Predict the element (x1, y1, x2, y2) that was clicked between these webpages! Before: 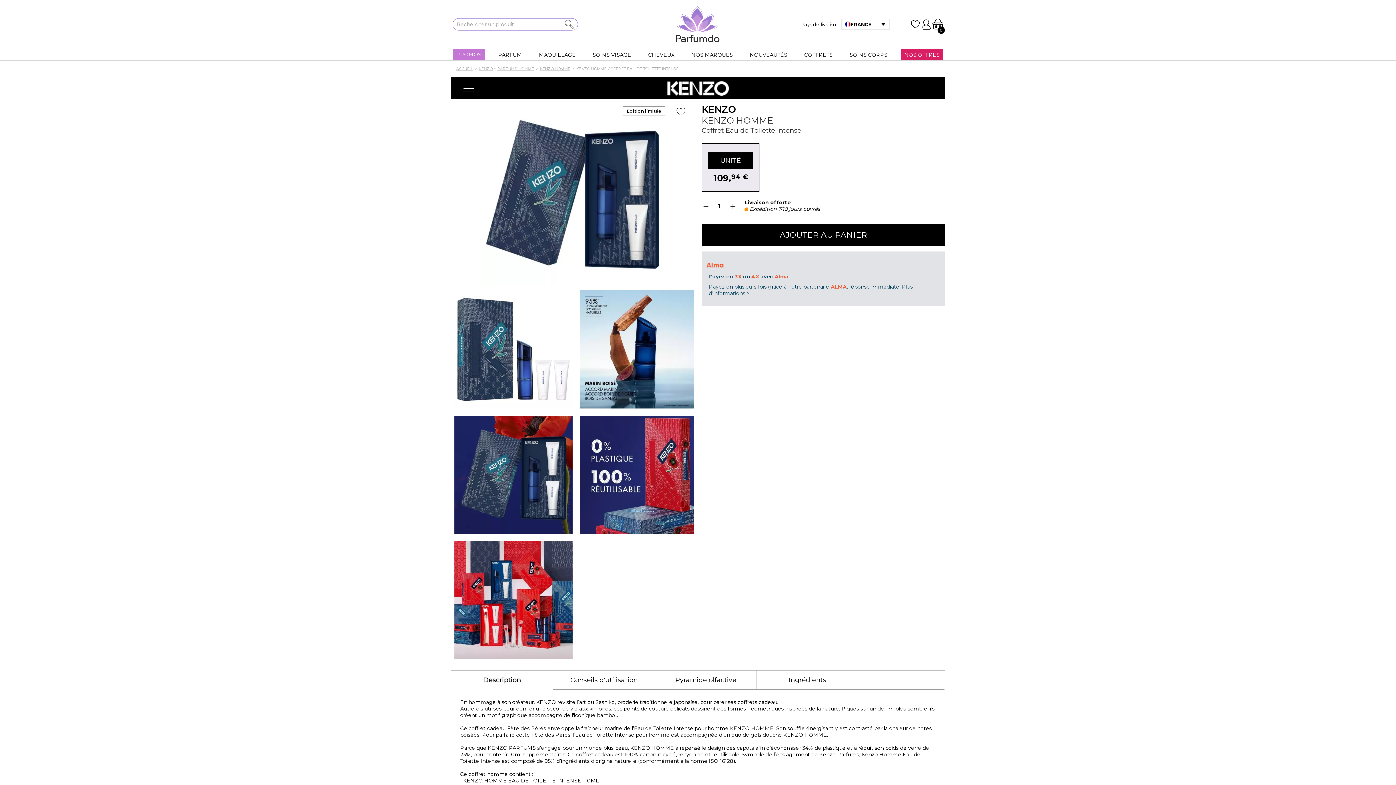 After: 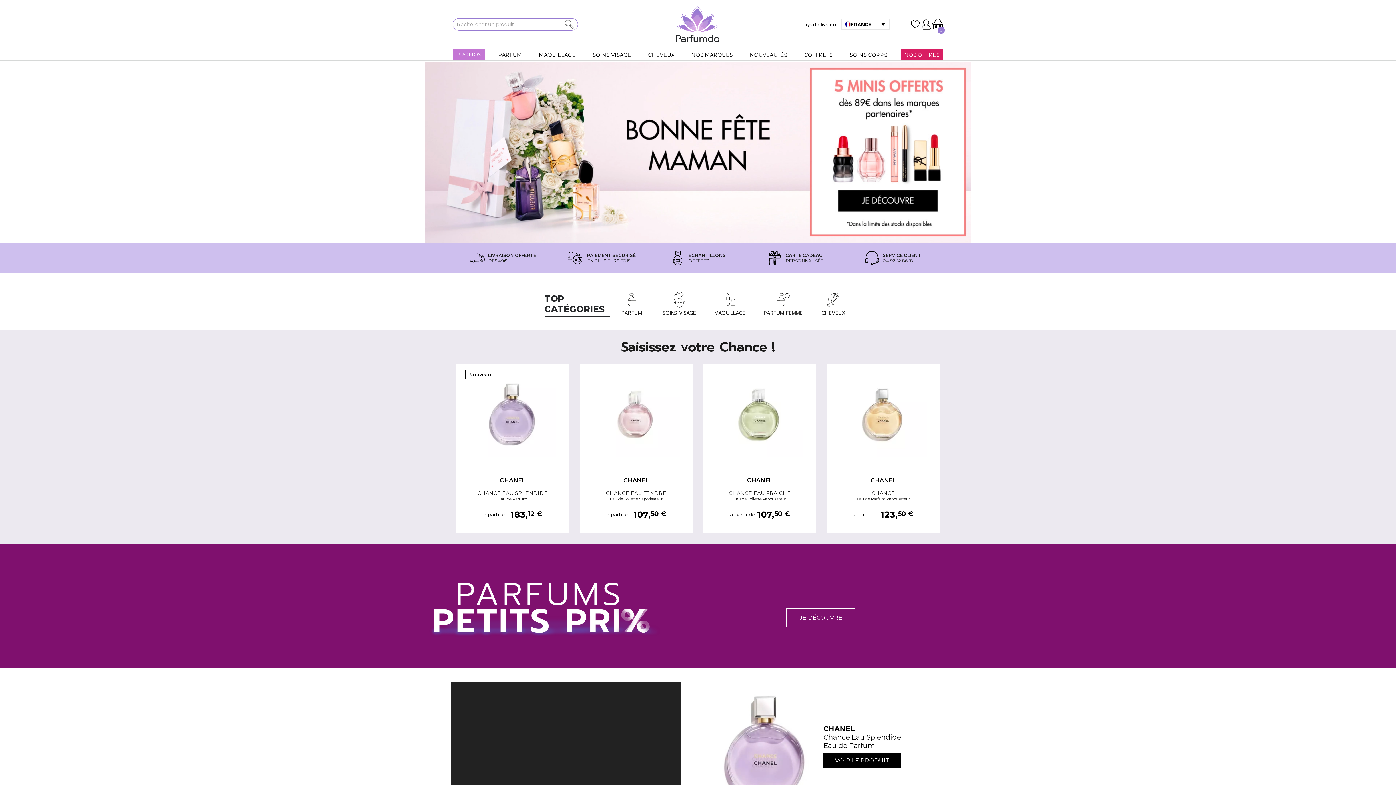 Action: bbox: (674, 5, 721, 43)